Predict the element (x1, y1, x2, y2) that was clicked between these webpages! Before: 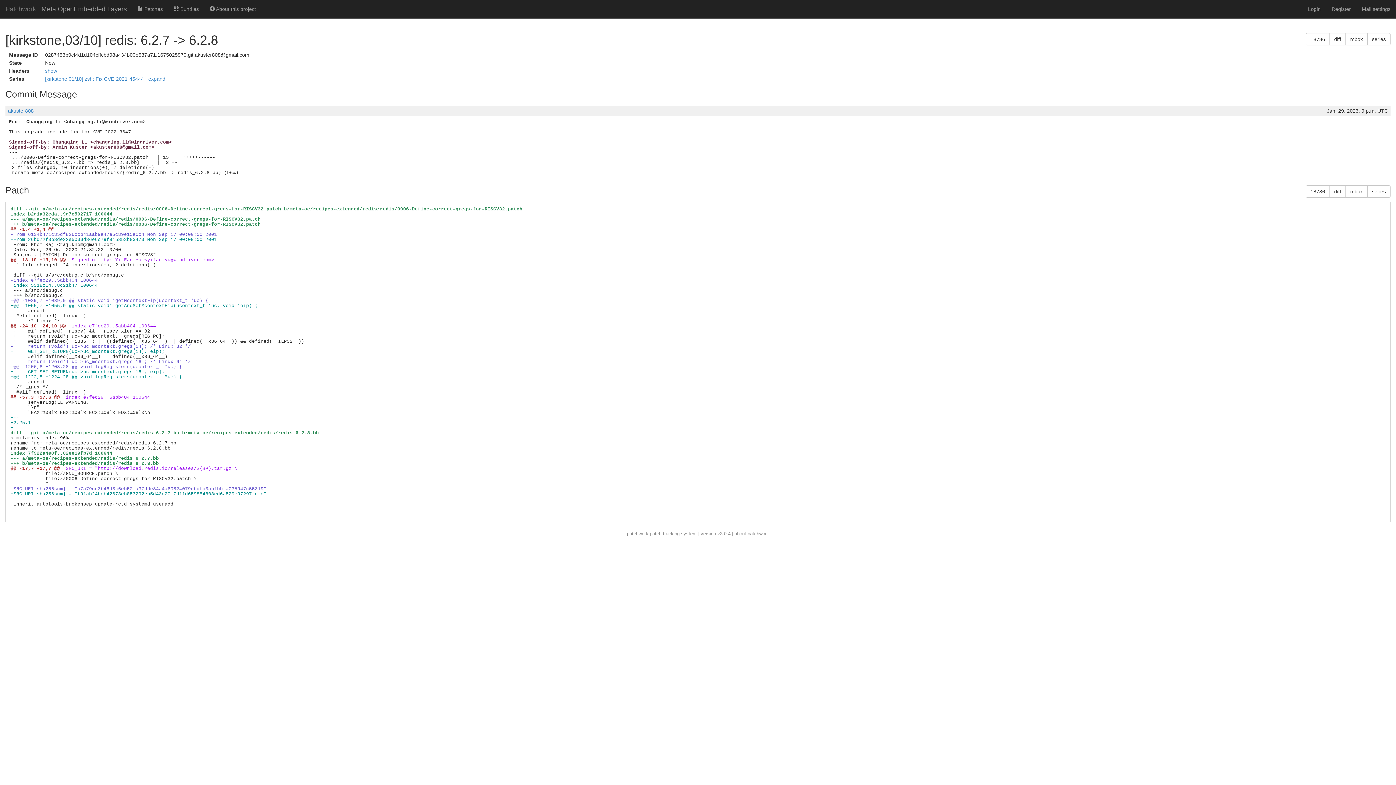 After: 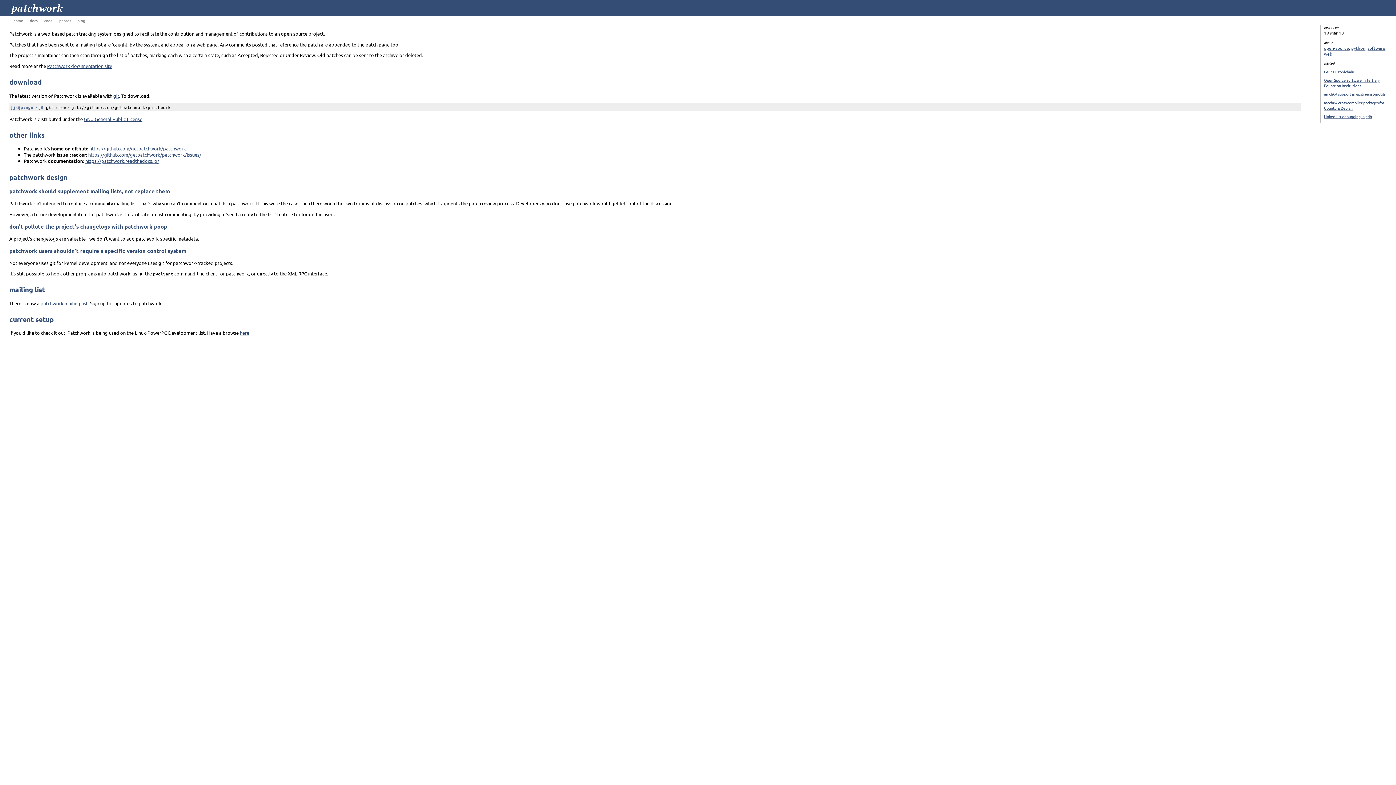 Action: bbox: (627, 531, 648, 536) label: patchwork